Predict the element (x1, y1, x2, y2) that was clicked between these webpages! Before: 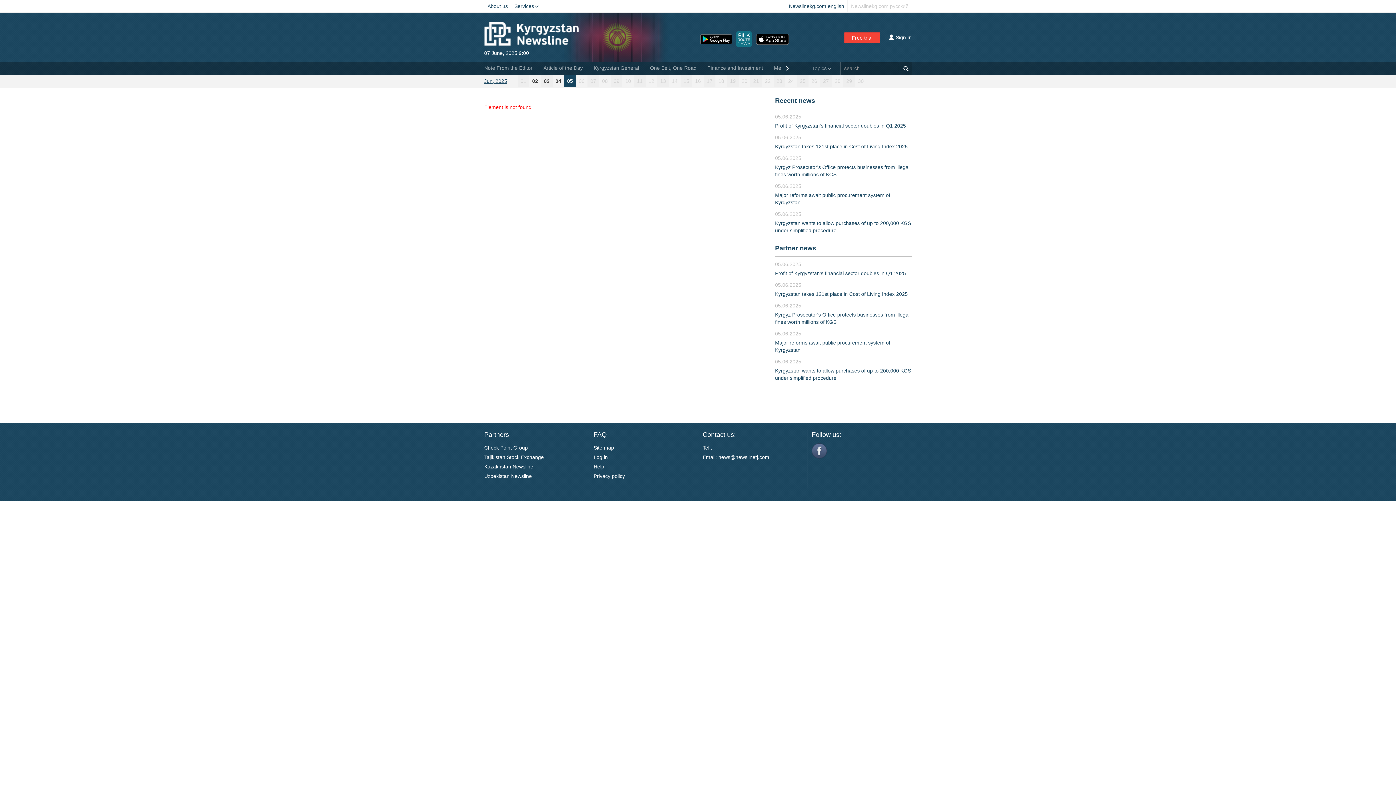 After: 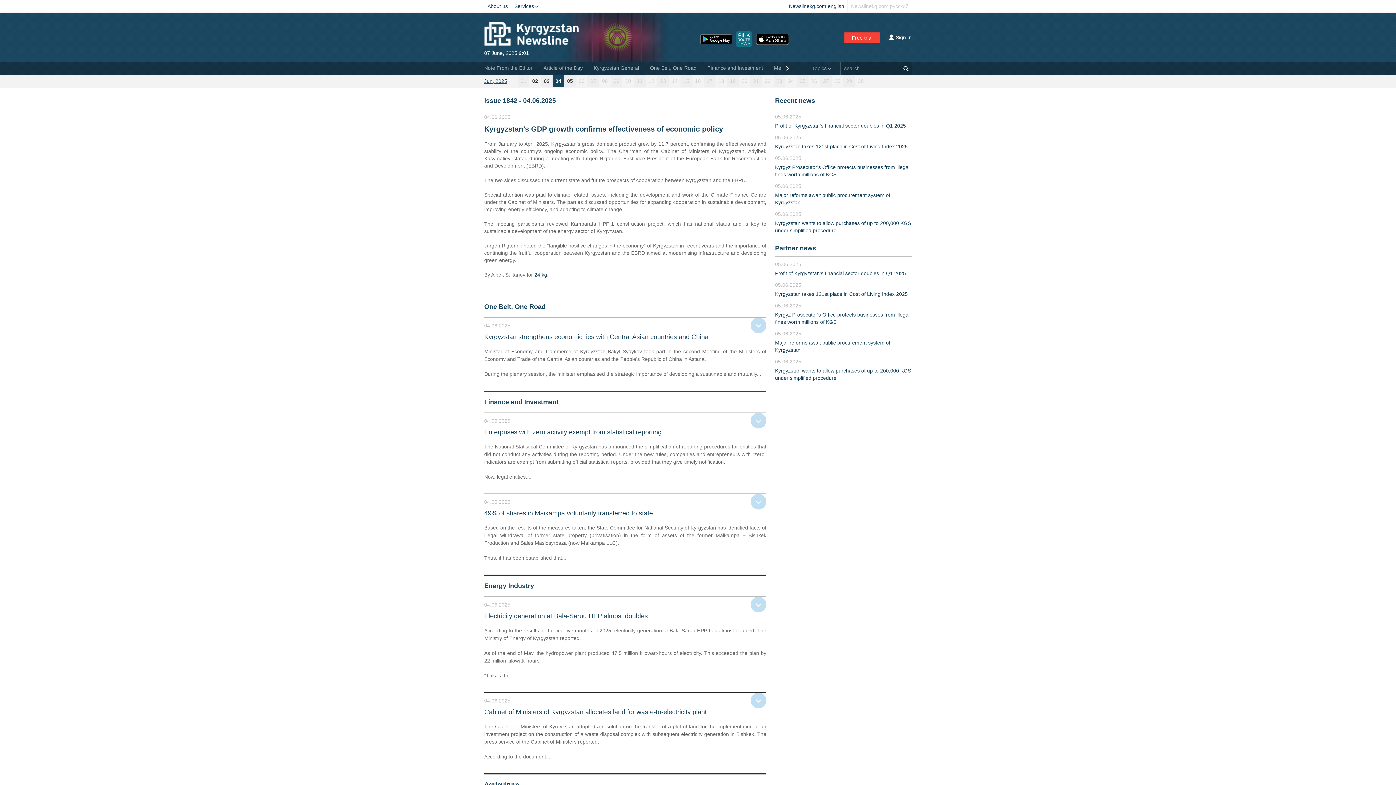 Action: bbox: (552, 74, 564, 87) label: 04